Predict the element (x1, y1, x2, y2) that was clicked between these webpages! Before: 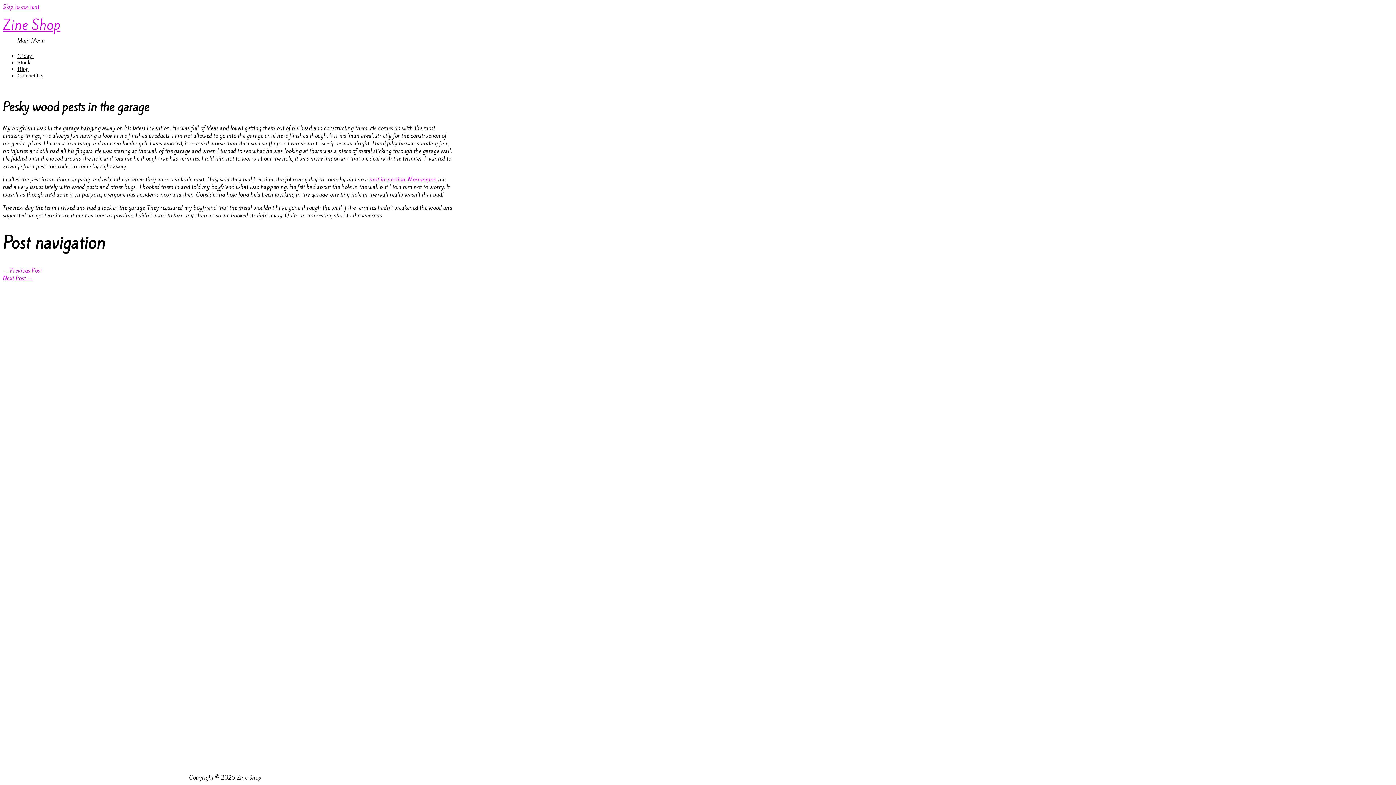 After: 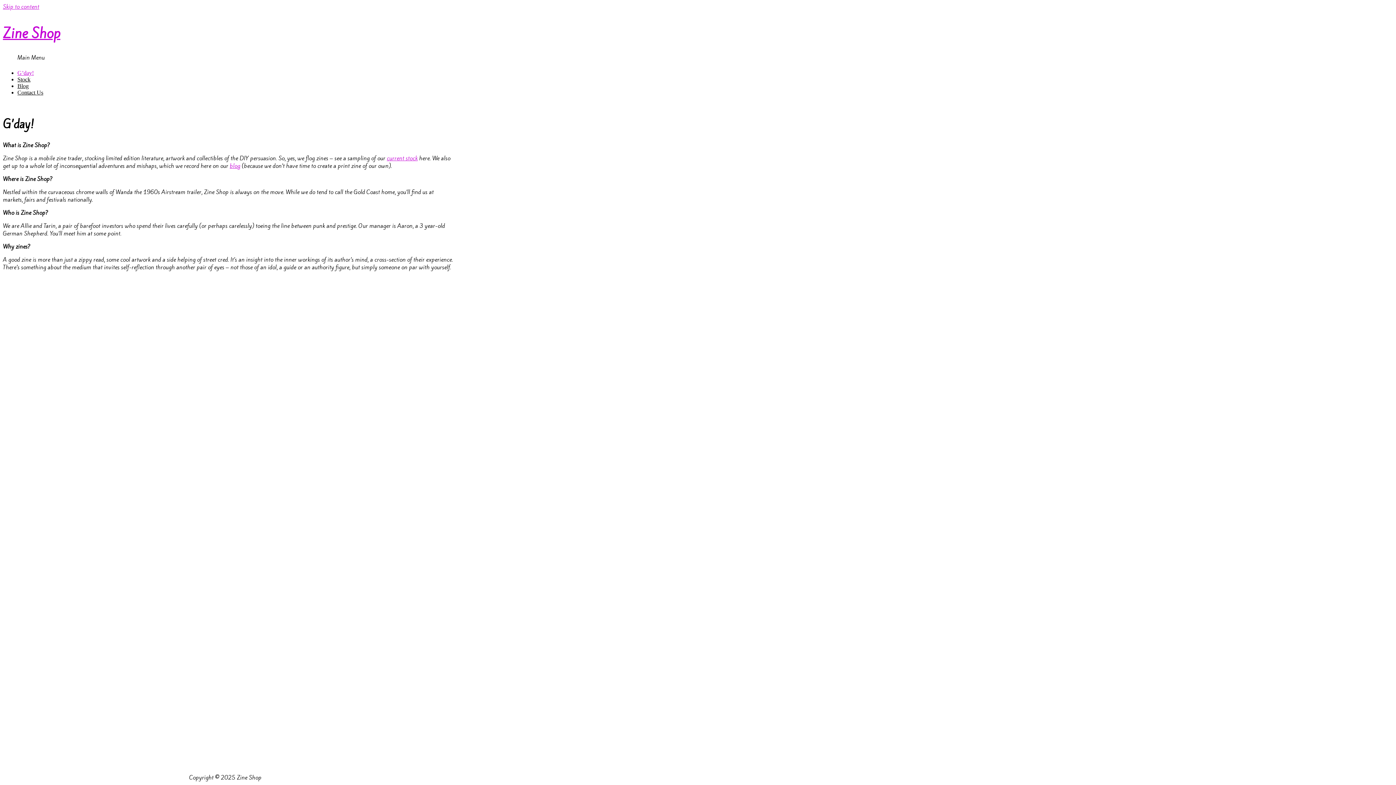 Action: bbox: (17, 52, 33, 58) label: G’day!